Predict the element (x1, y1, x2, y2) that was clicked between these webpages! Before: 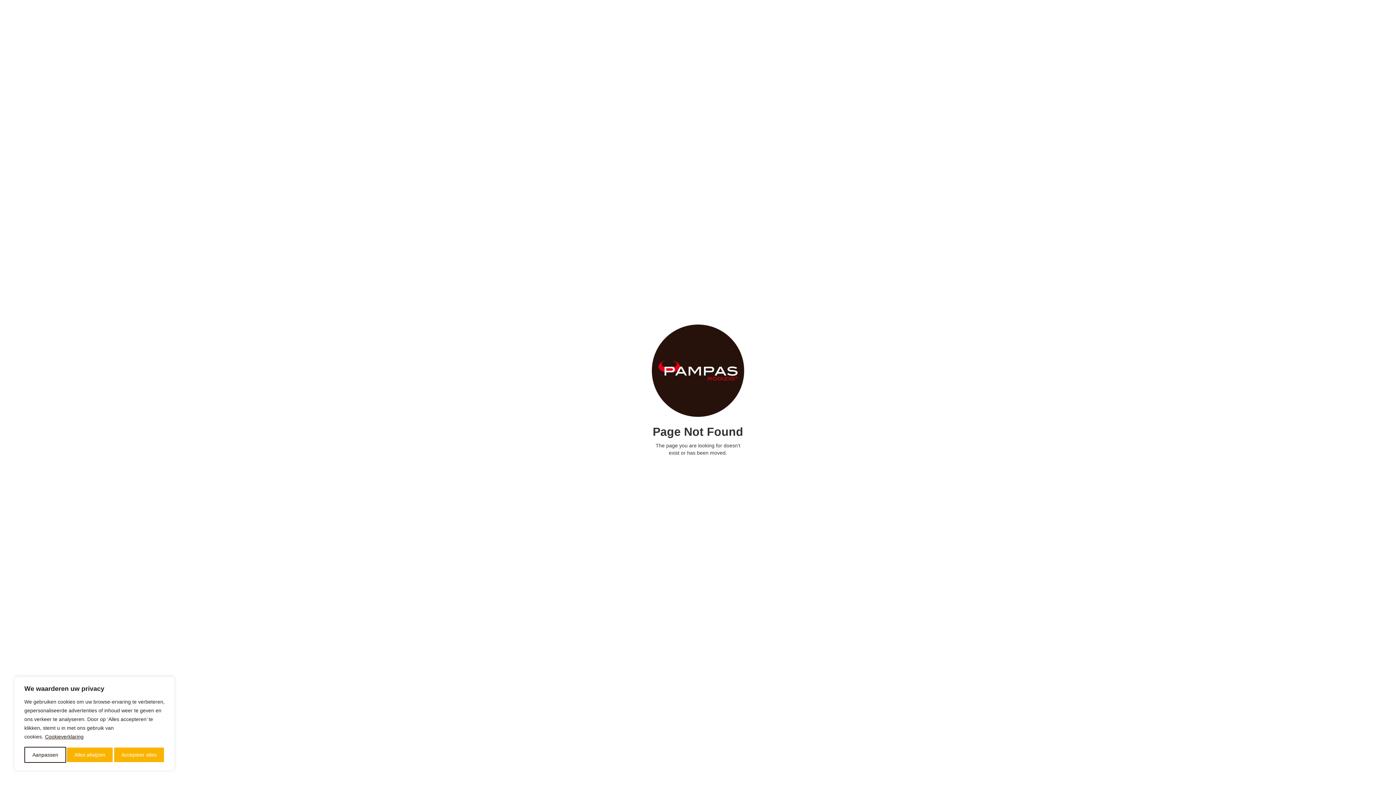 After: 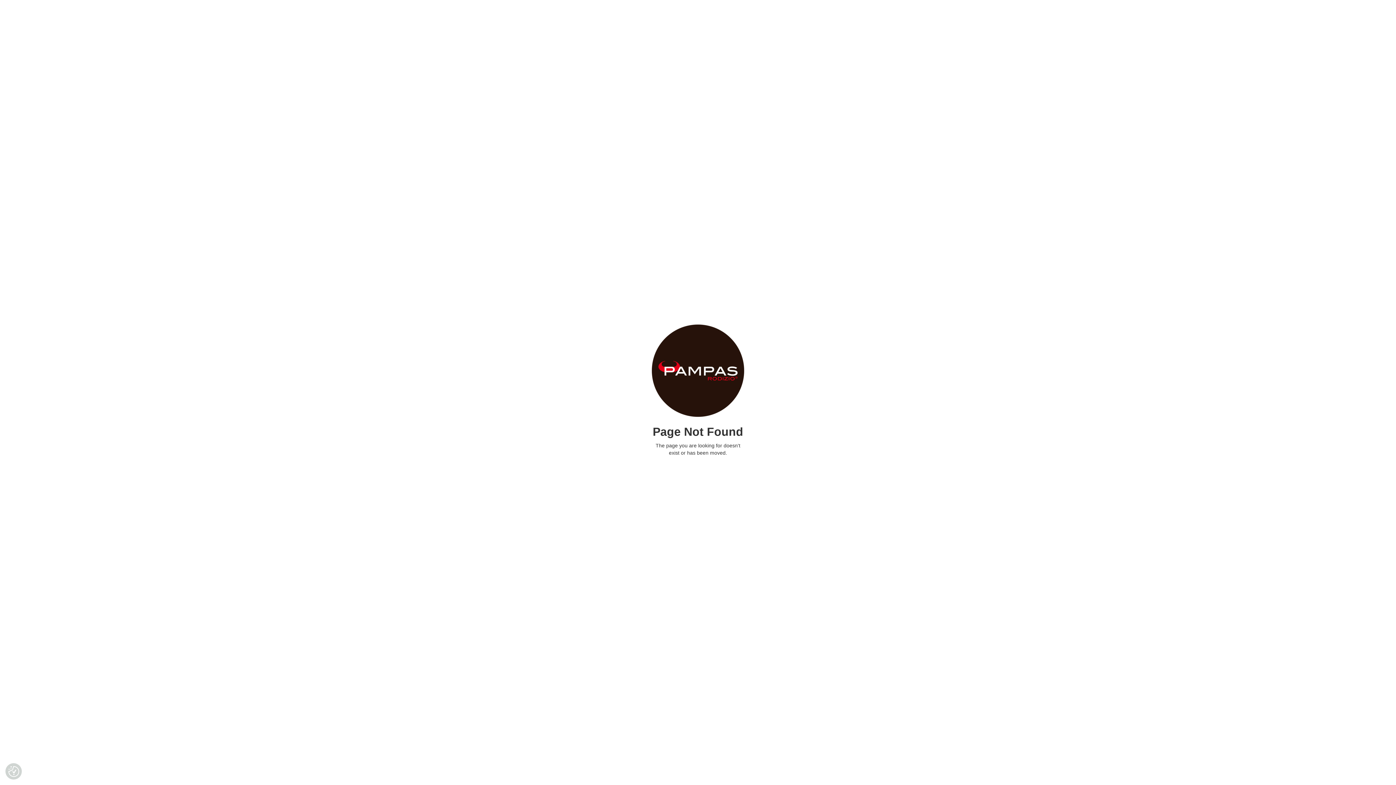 Action: bbox: (113, 747, 164, 763) label: Accepteer alles